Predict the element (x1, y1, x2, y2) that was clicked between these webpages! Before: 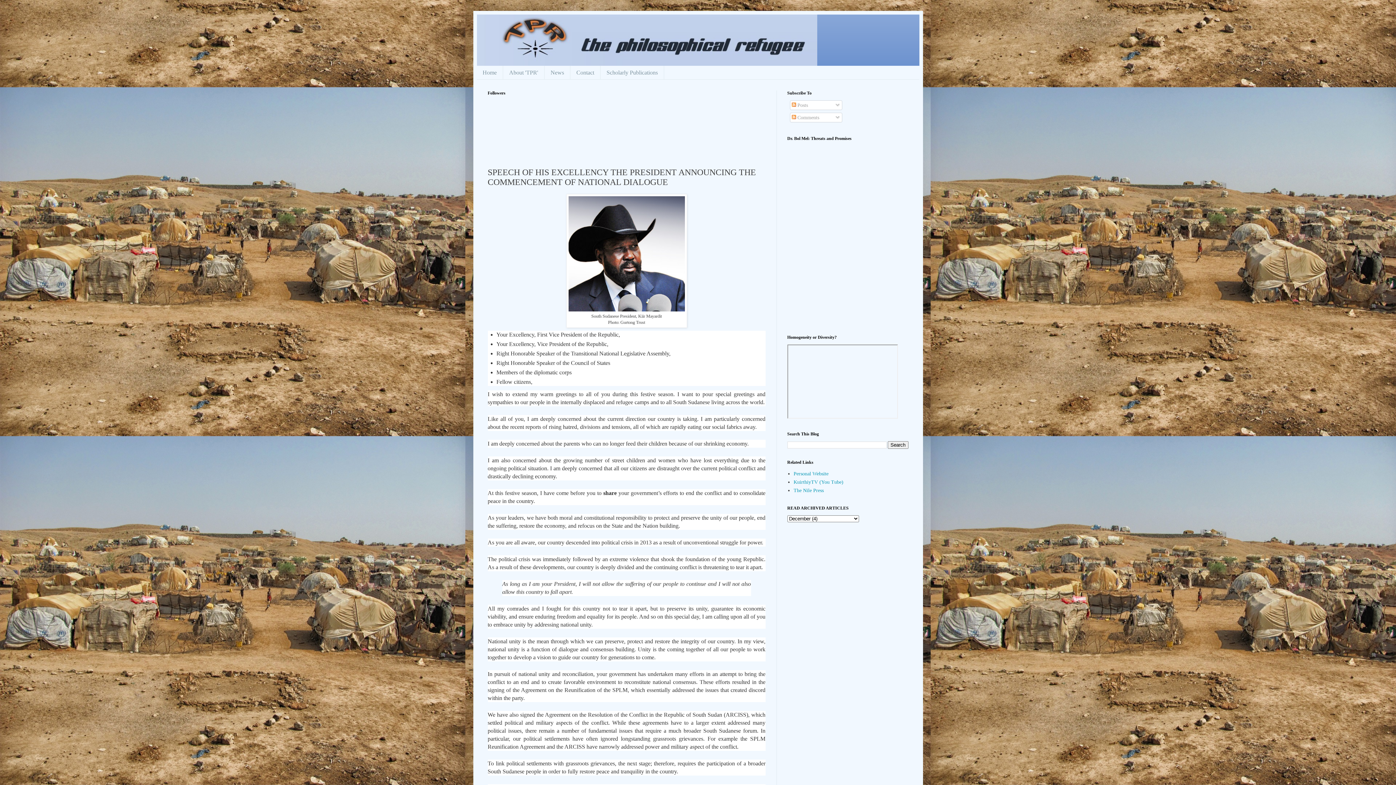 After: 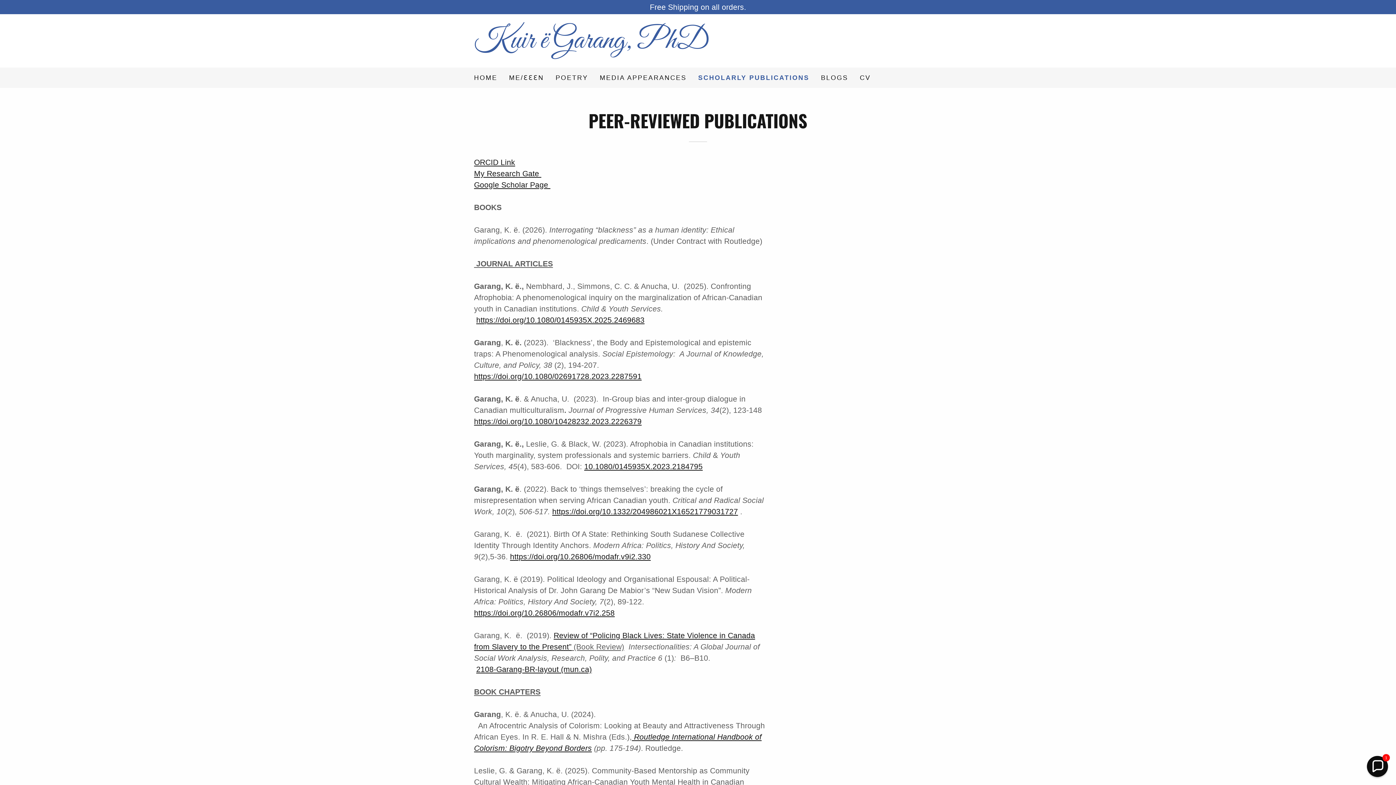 Action: bbox: (600, 65, 664, 79) label: Scholarly Publications